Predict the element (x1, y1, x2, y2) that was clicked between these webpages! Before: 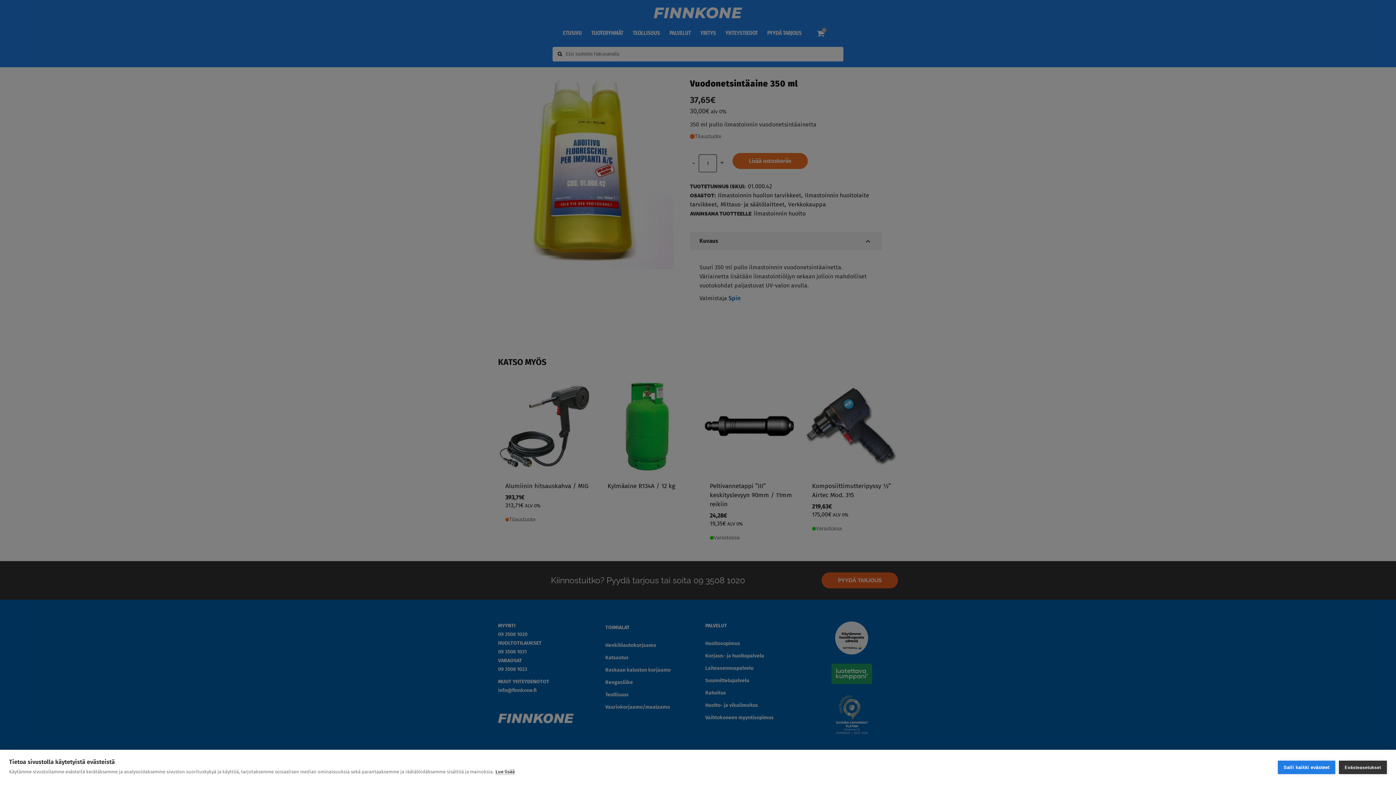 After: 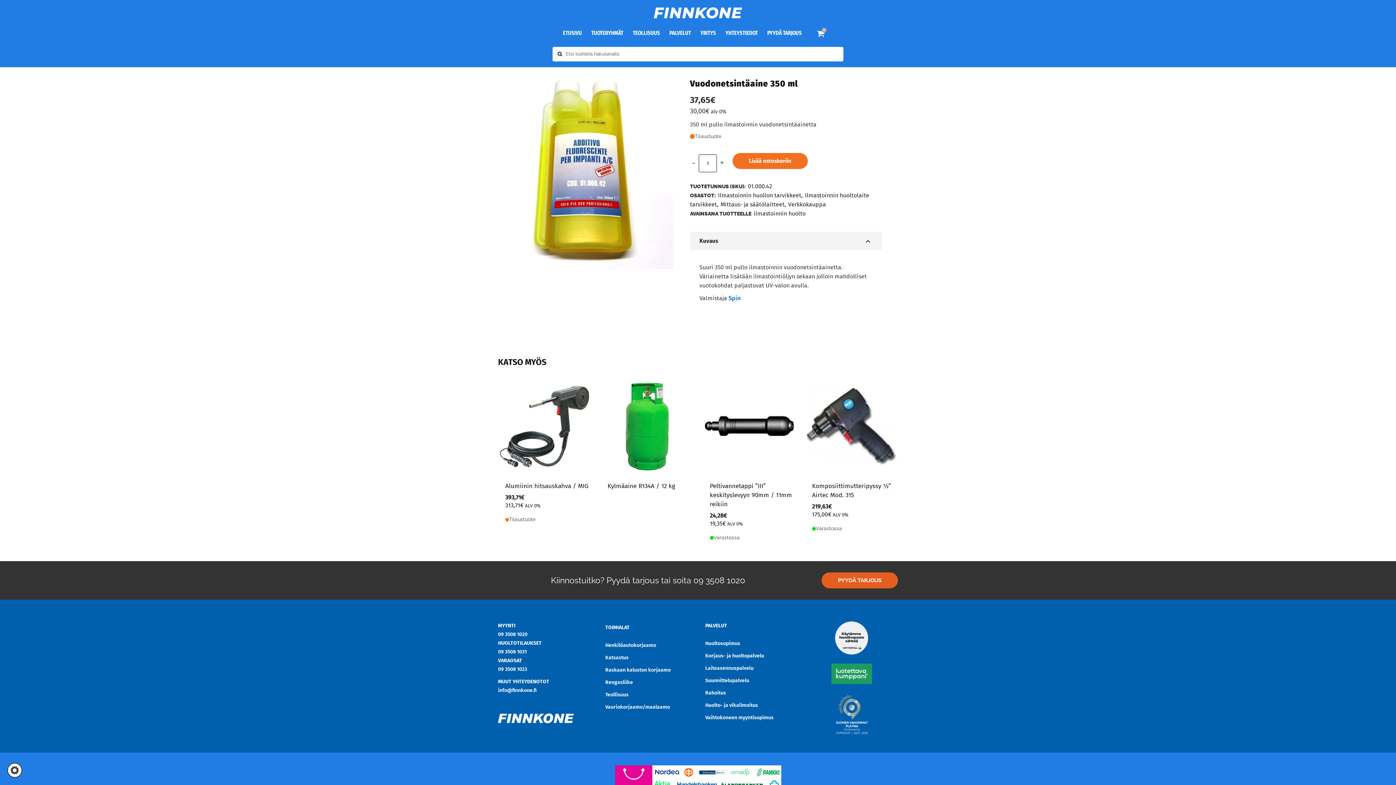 Action: bbox: (1278, 761, 1335, 774) label: Salli kaikki evästeet